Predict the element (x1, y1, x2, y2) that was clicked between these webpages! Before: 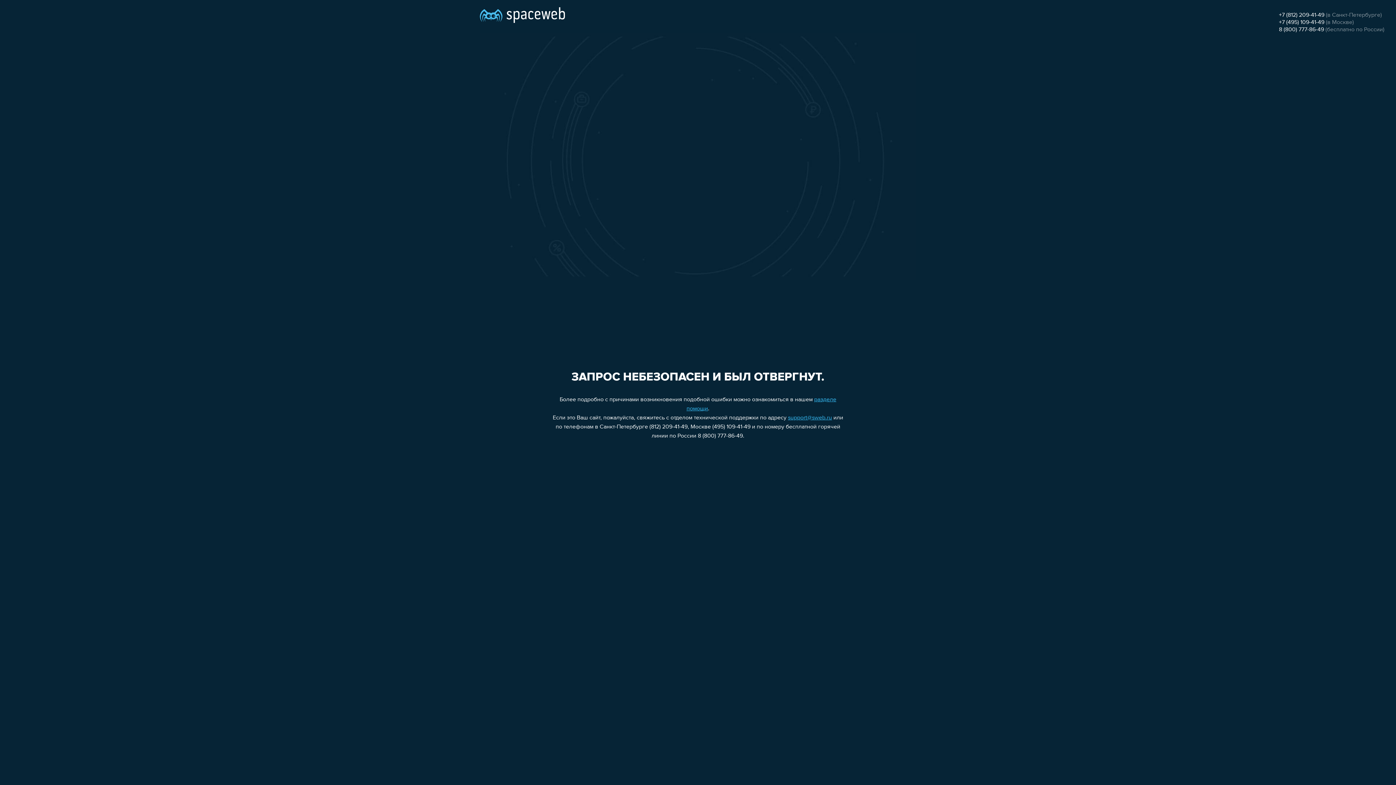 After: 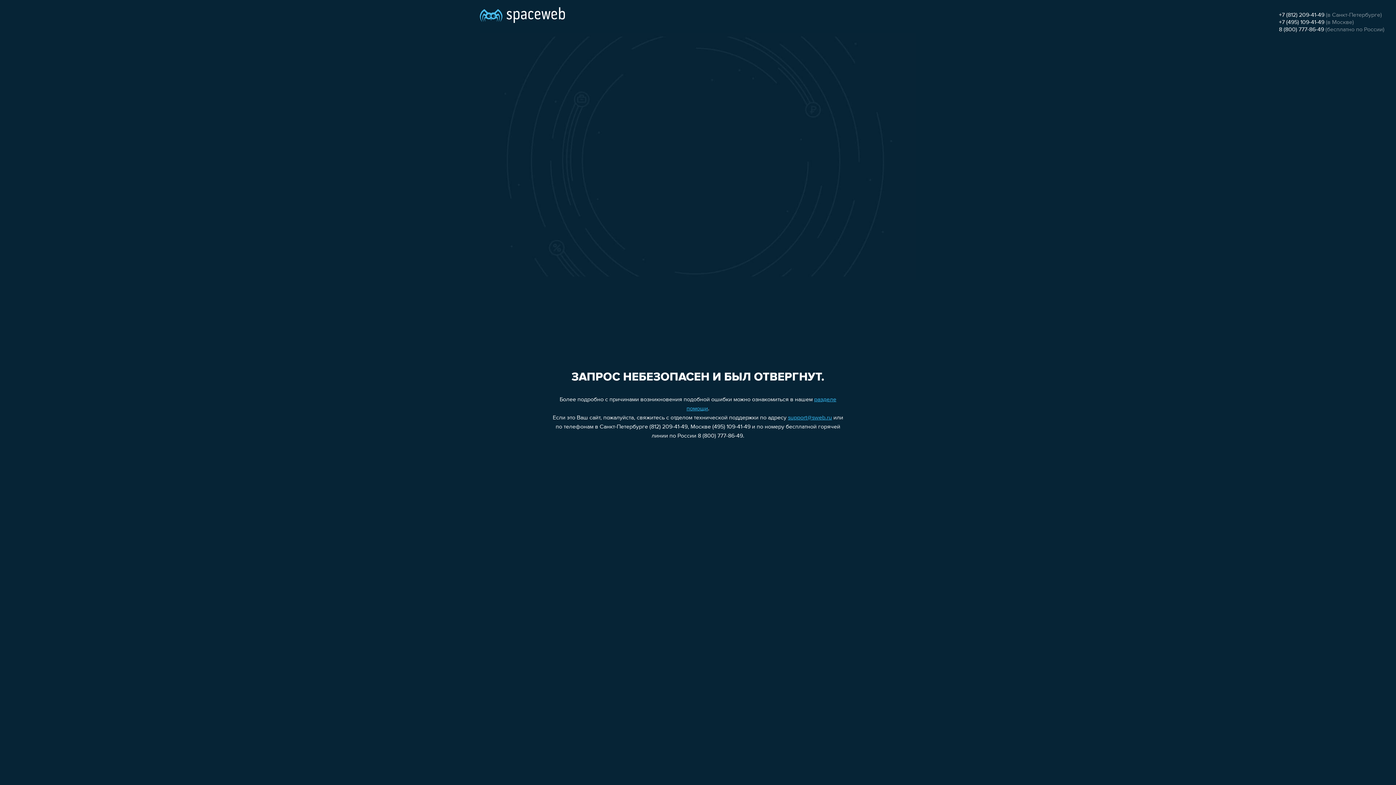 Action: bbox: (1279, 12, 1324, 18) label: +7 (812) 209-41-49